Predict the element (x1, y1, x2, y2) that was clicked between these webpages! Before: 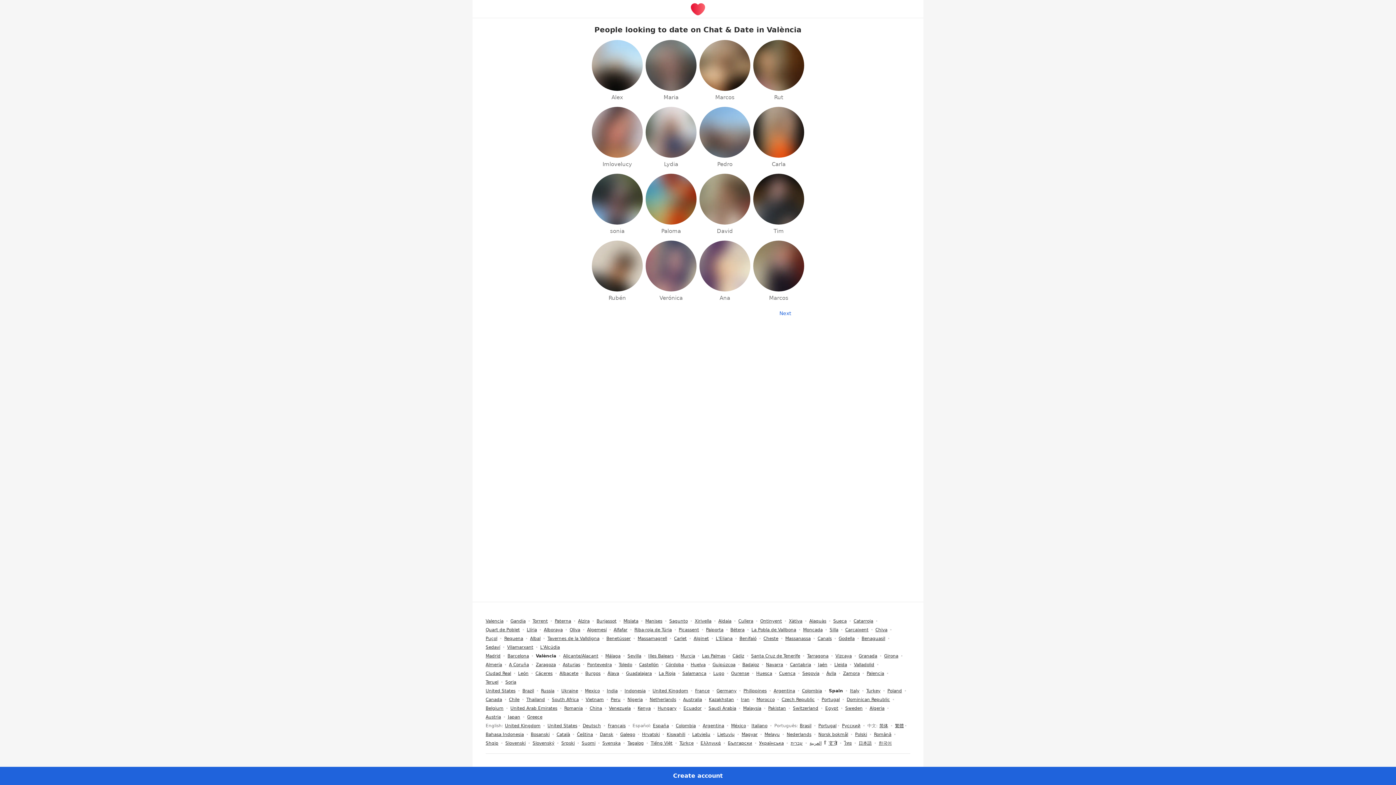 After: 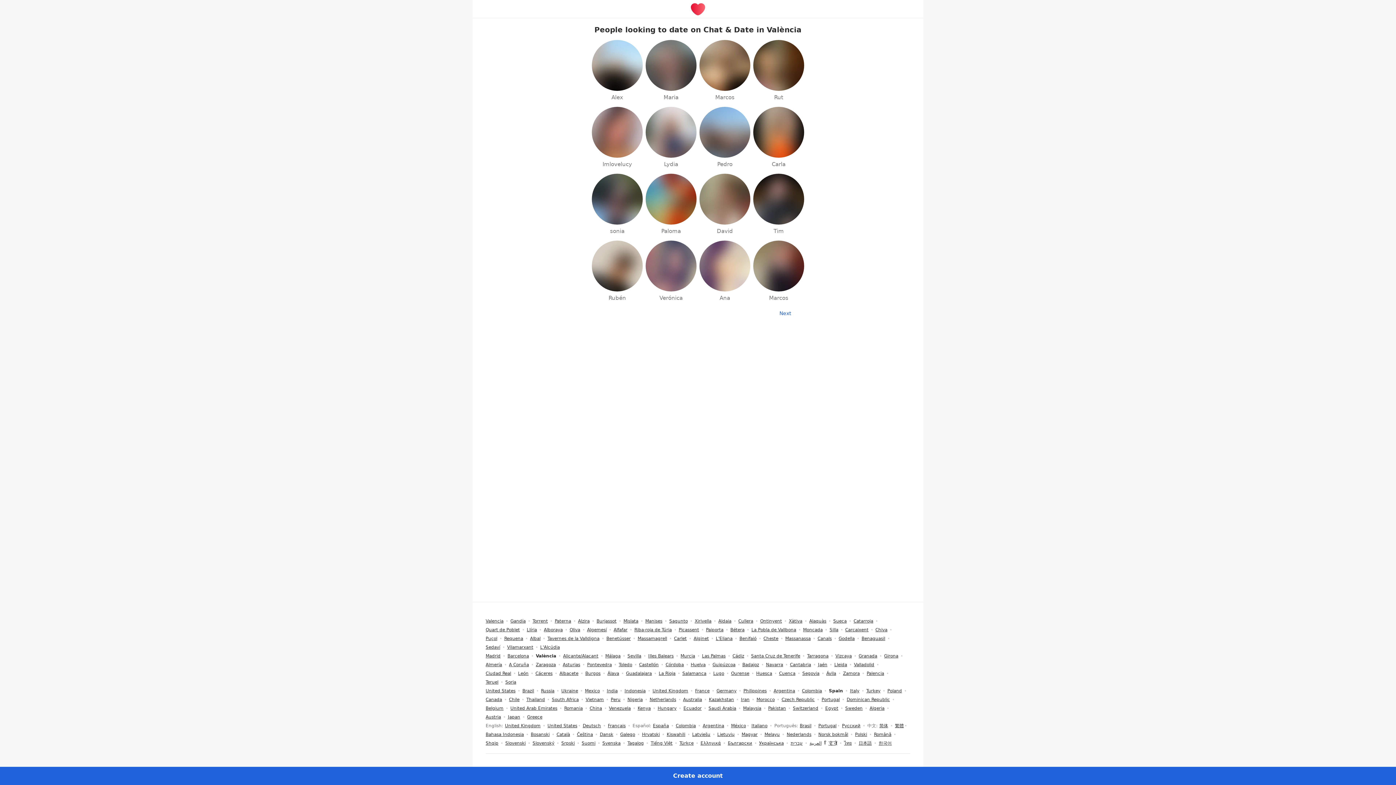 Action: label: Sueca bbox: (833, 618, 846, 624)